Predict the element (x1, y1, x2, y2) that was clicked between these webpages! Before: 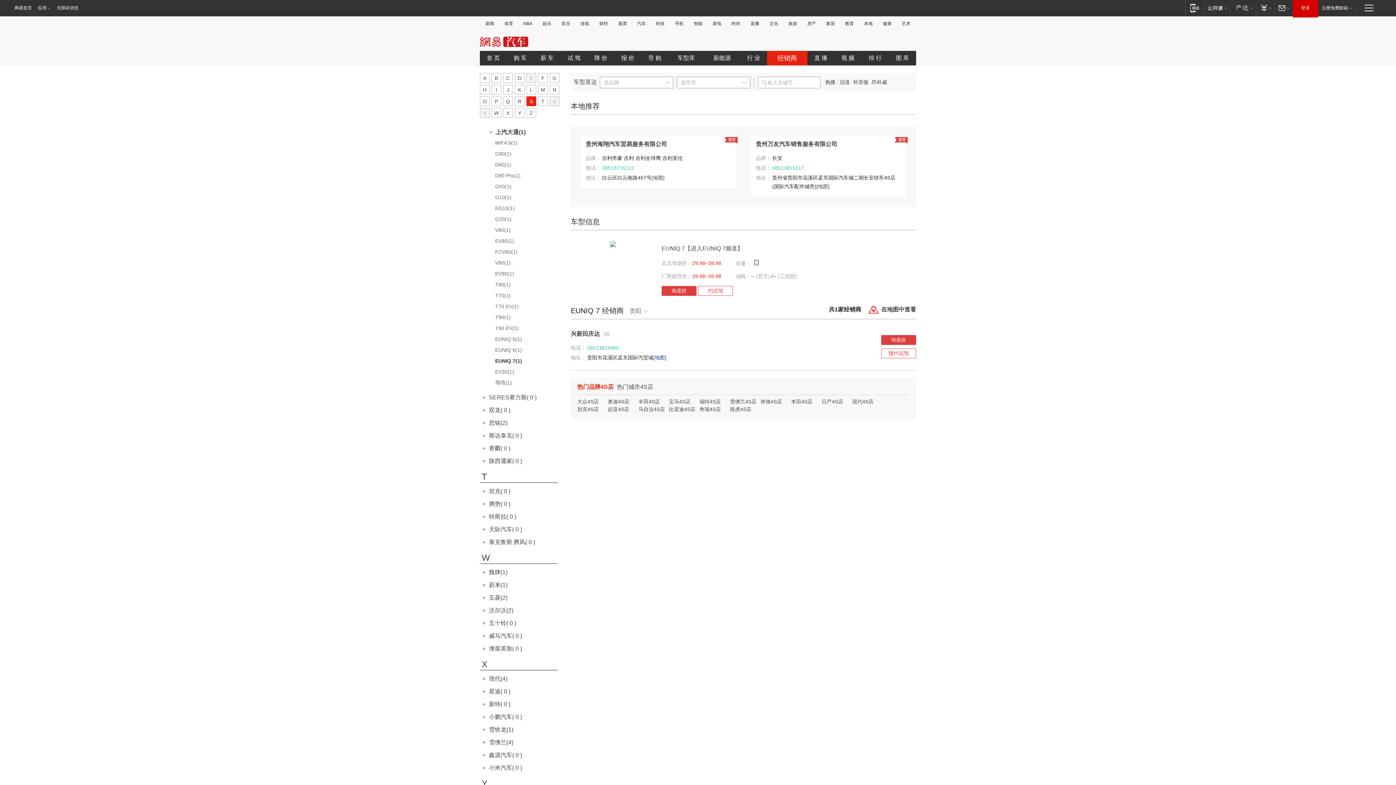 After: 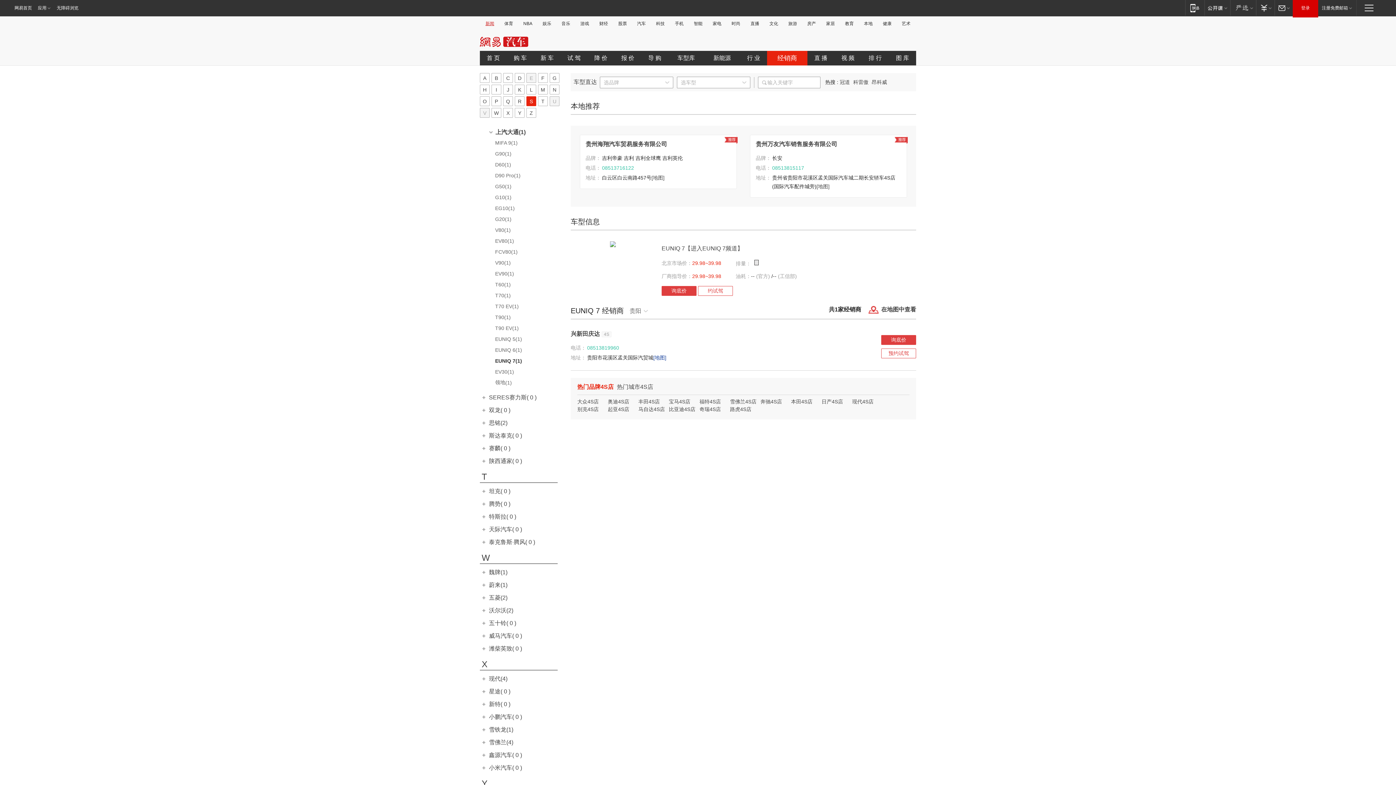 Action: label: 新闻 bbox: (485, 21, 496, 26)